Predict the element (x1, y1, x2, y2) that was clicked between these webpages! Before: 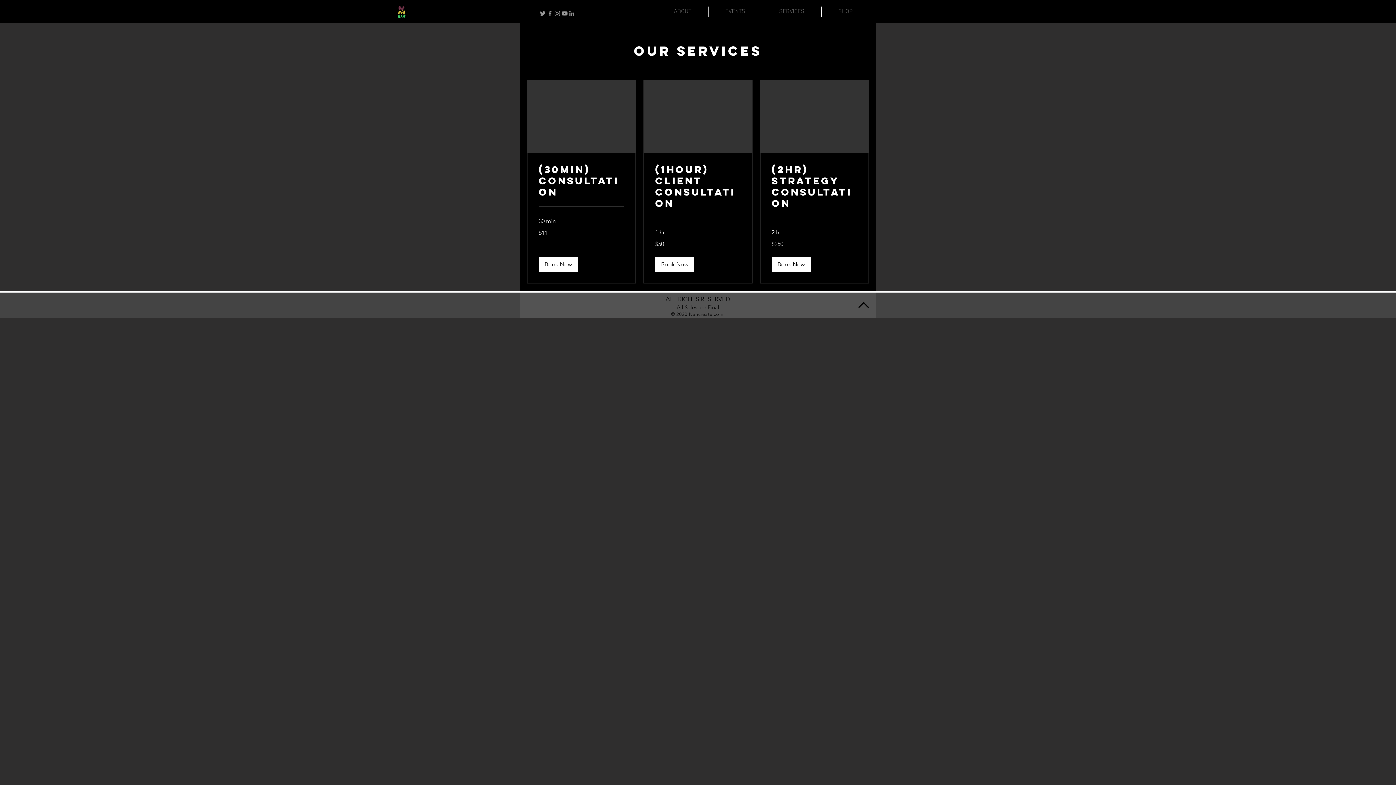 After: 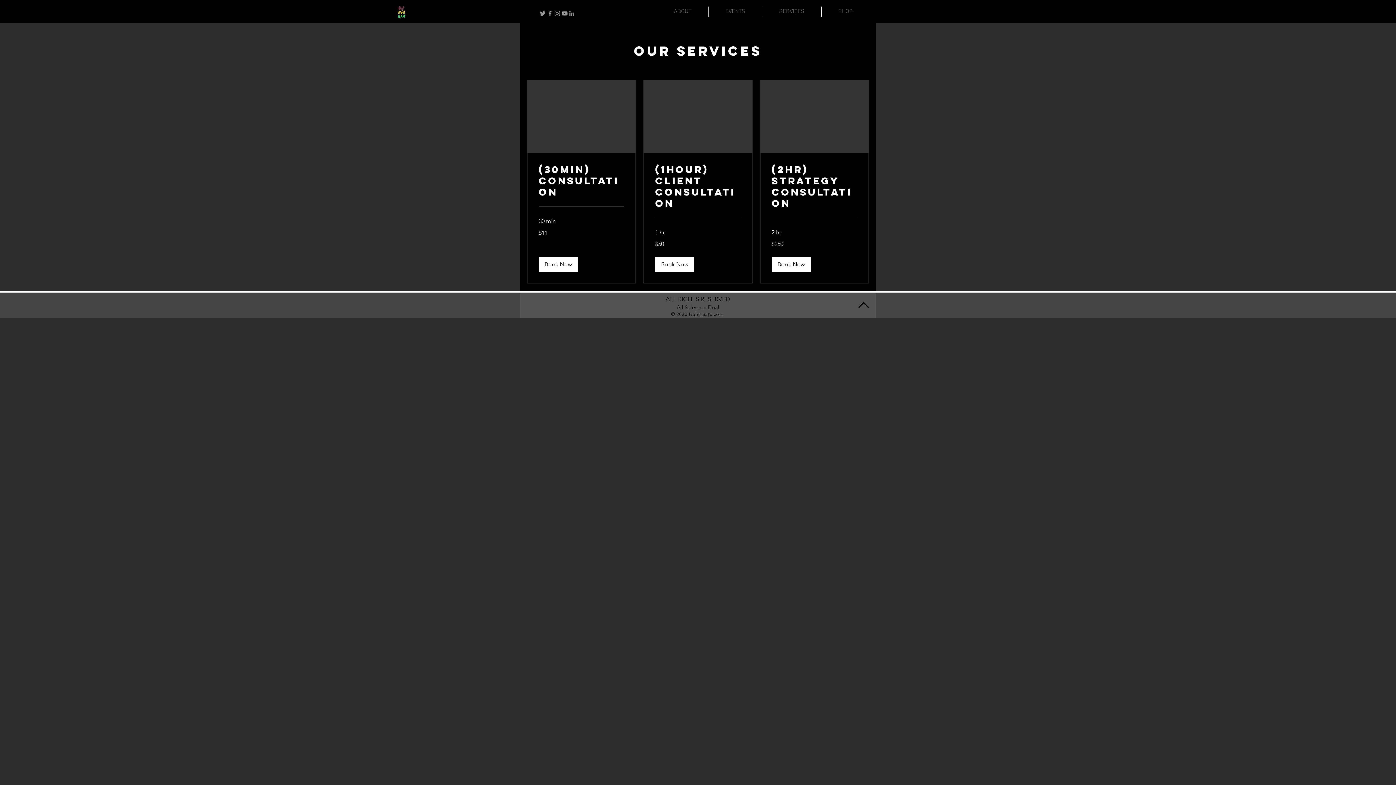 Action: bbox: (553, 9, 561, 17) label: Grey Instagram Icon